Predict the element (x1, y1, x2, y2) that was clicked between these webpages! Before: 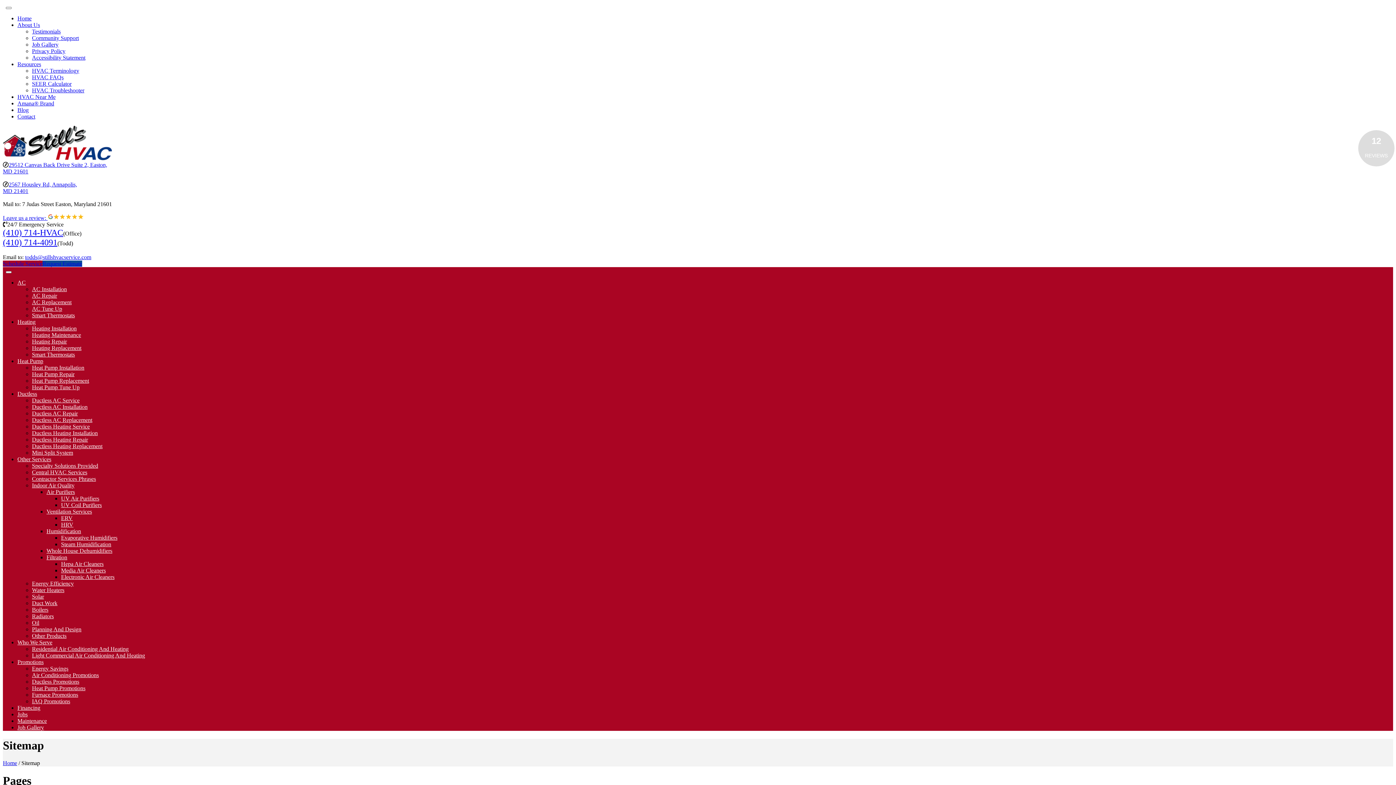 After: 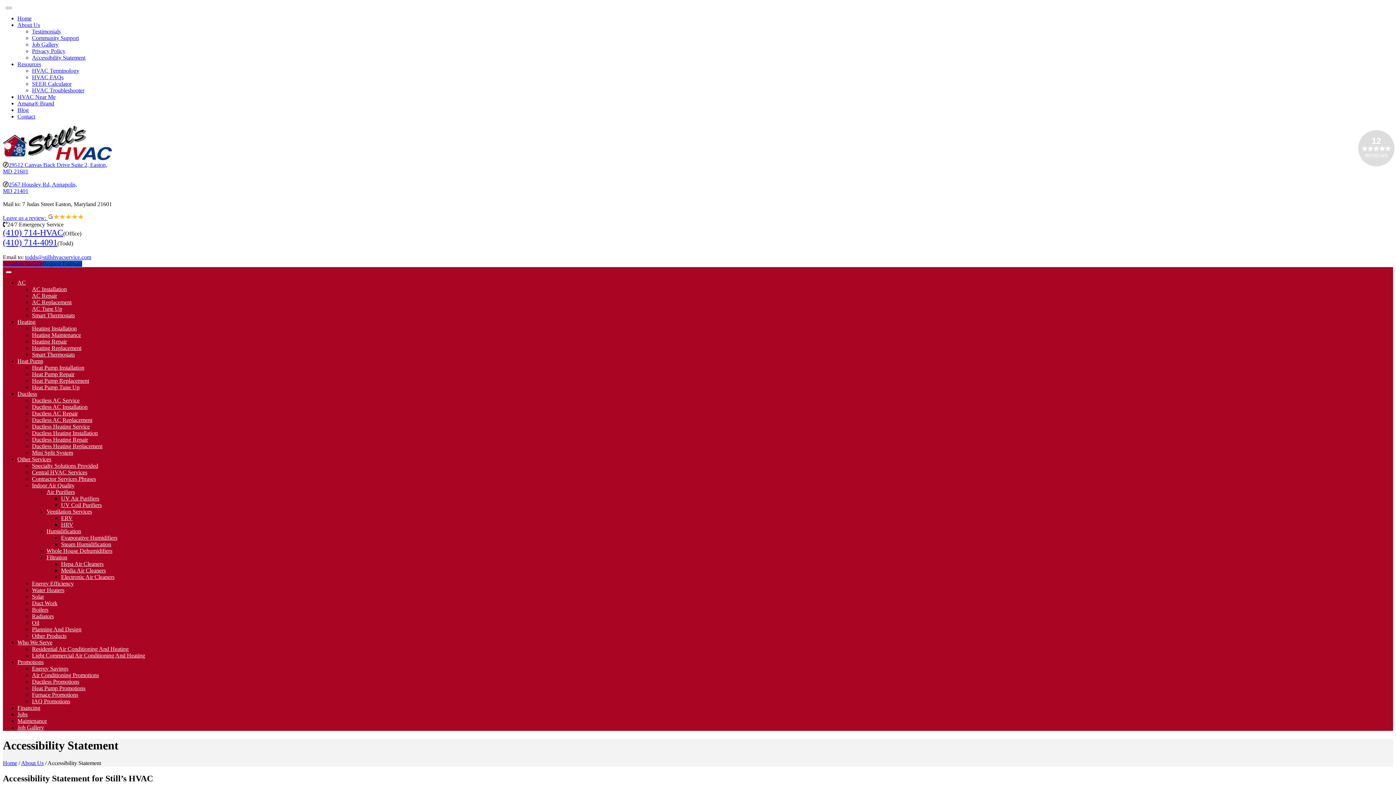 Action: bbox: (32, 54, 85, 60) label: Accessibility Statement